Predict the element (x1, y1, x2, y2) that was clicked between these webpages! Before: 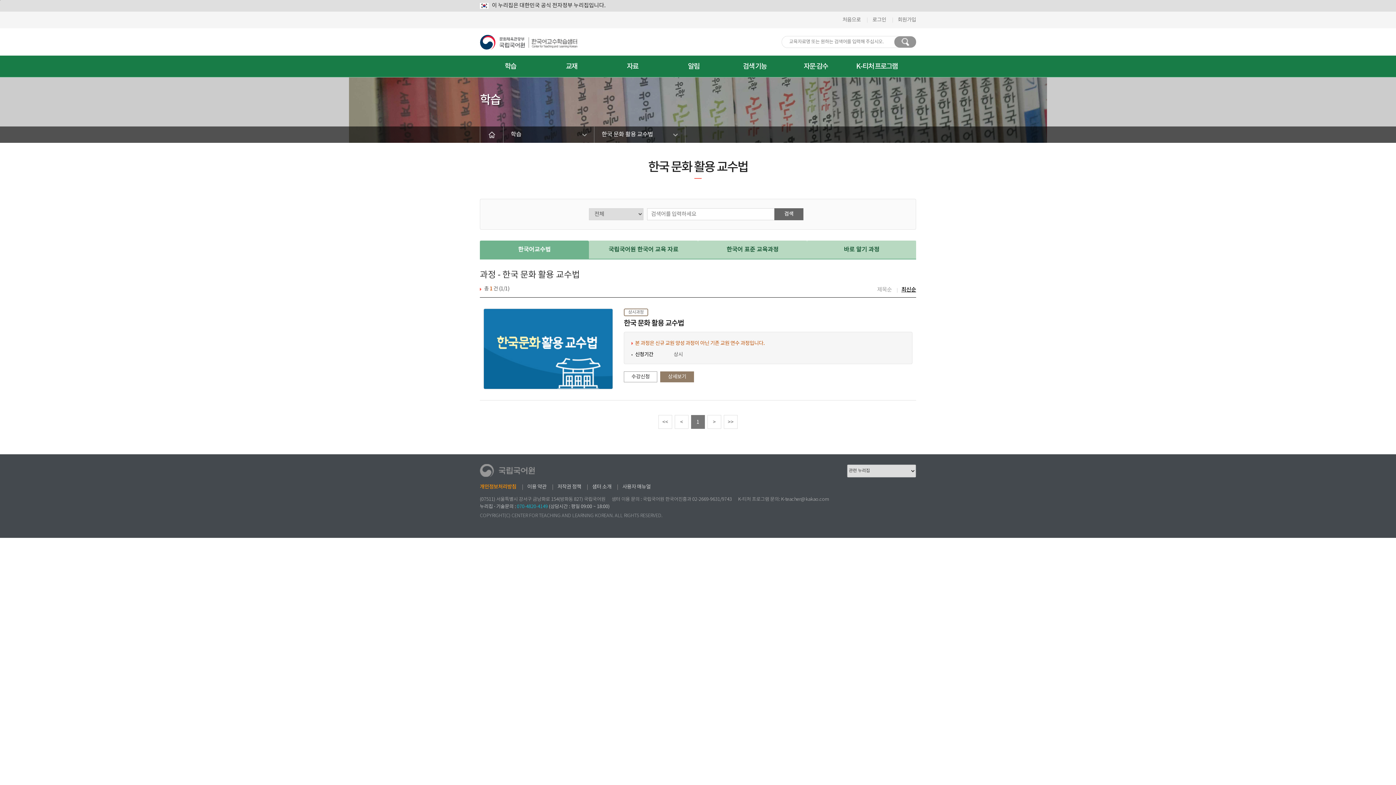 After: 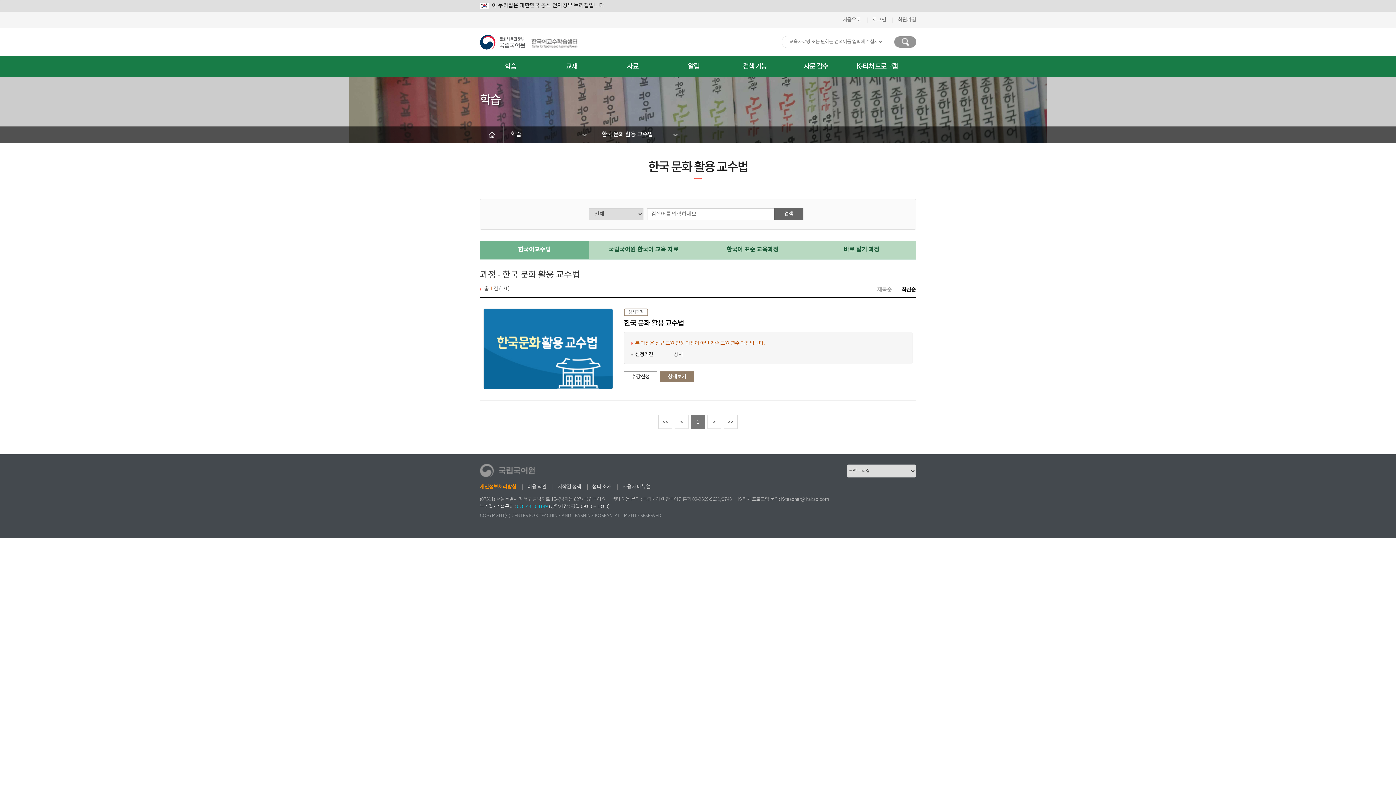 Action: label: 1 bbox: (691, 415, 705, 429)